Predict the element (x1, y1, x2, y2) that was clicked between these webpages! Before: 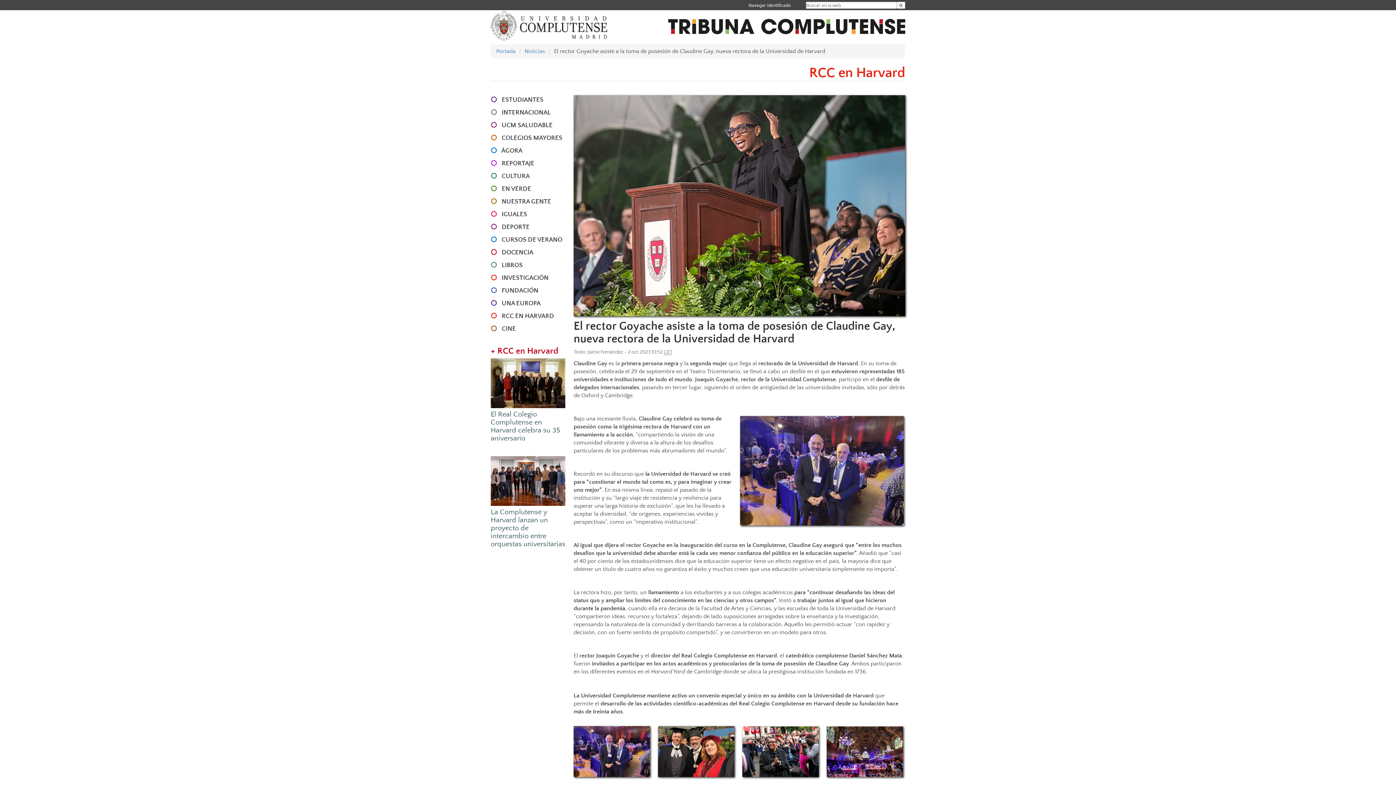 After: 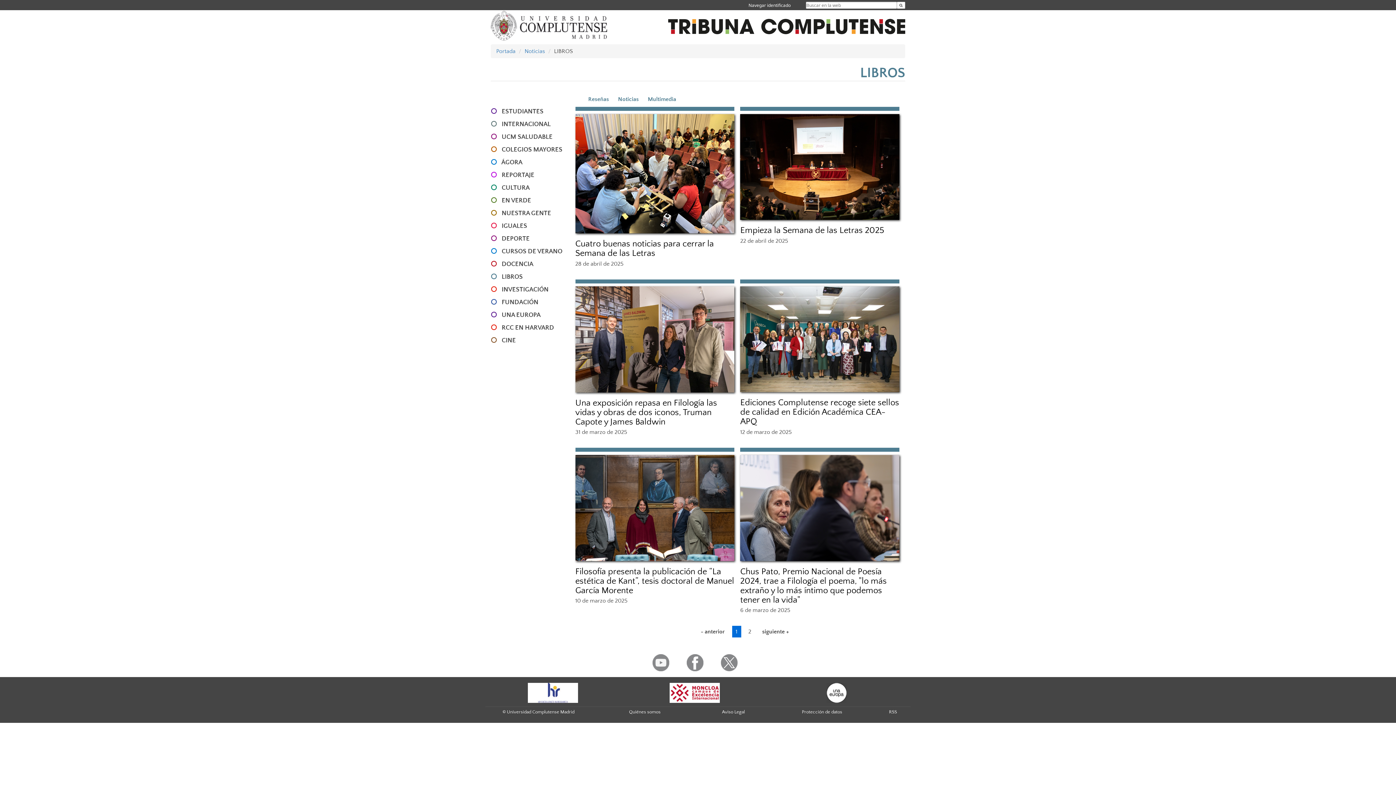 Action: label: LIBROS bbox: (501, 261, 522, 269)